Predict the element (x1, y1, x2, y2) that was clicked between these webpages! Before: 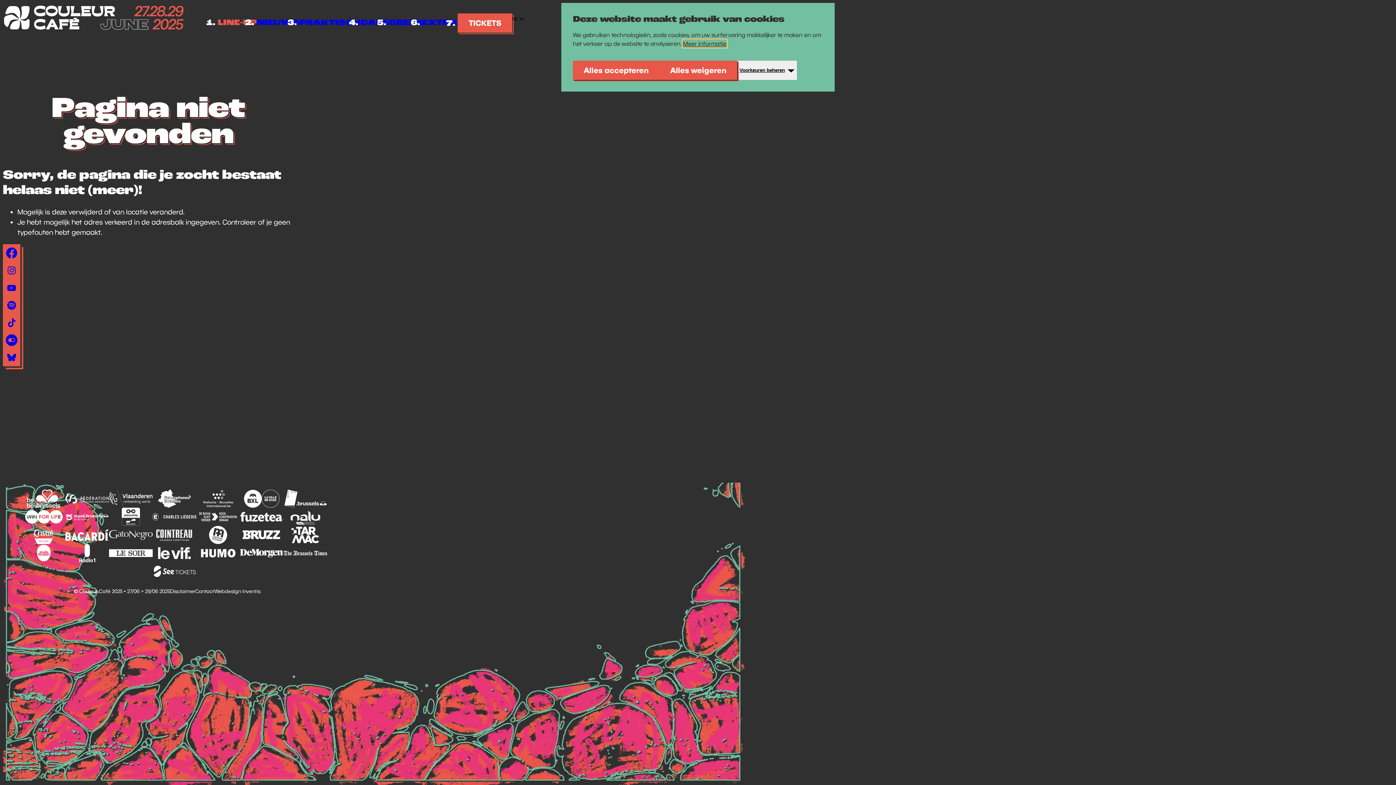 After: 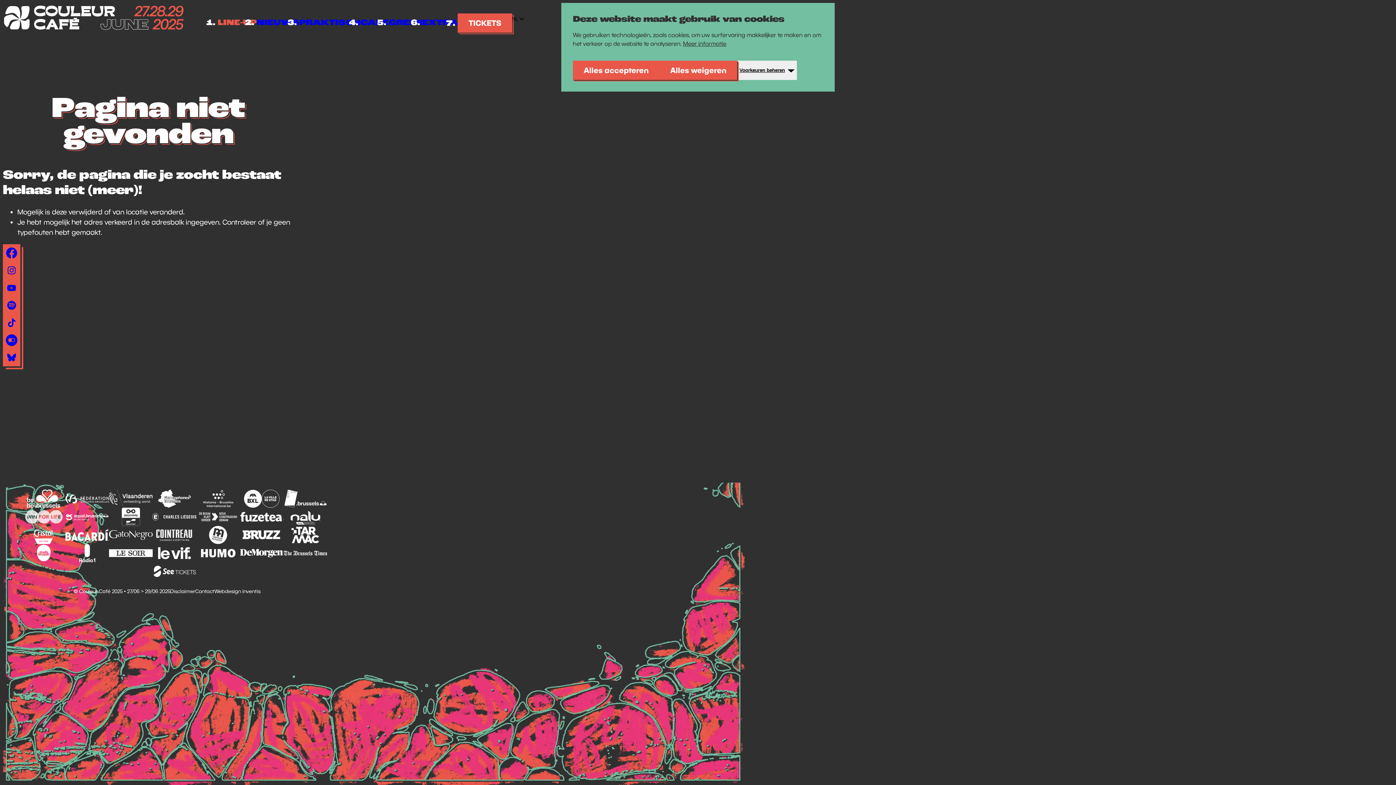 Action: bbox: (21, 508, 65, 526)